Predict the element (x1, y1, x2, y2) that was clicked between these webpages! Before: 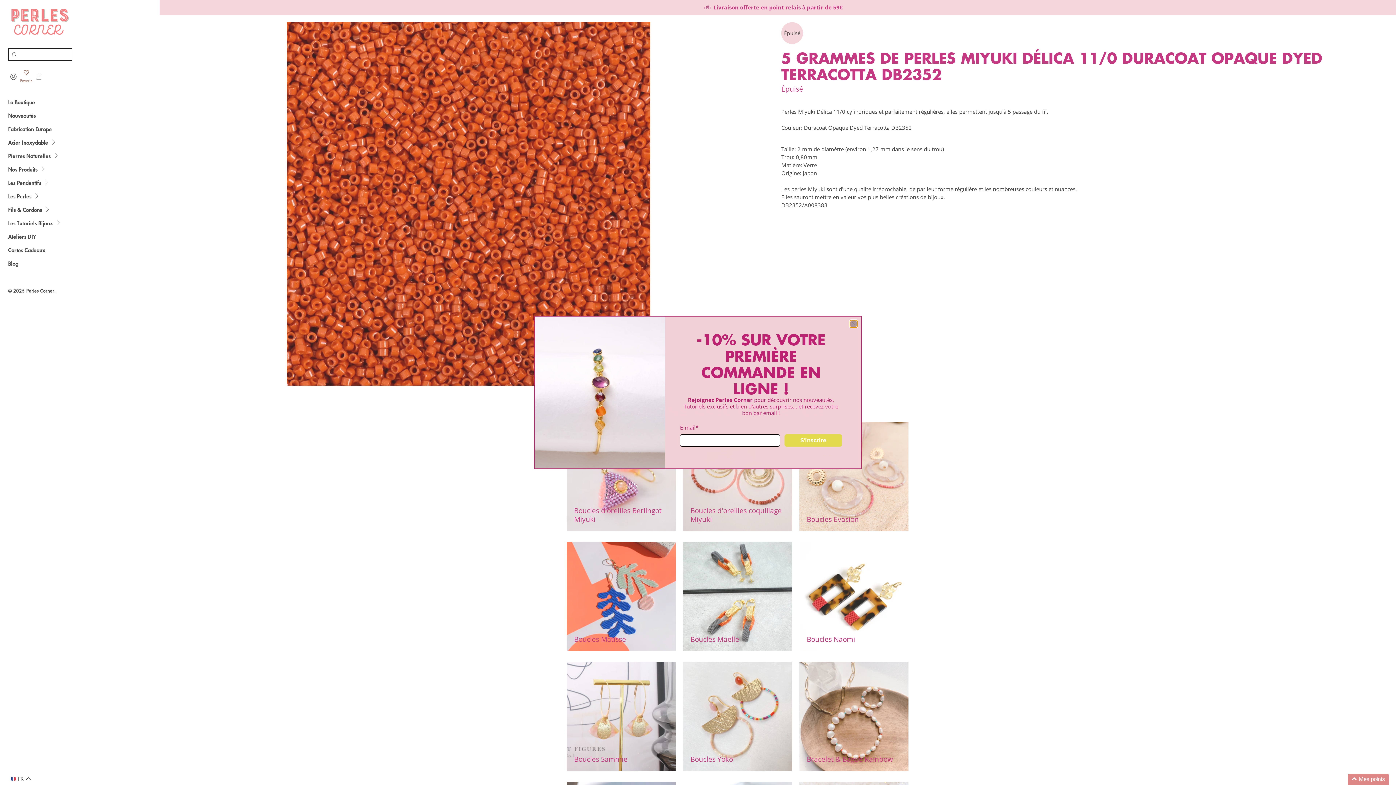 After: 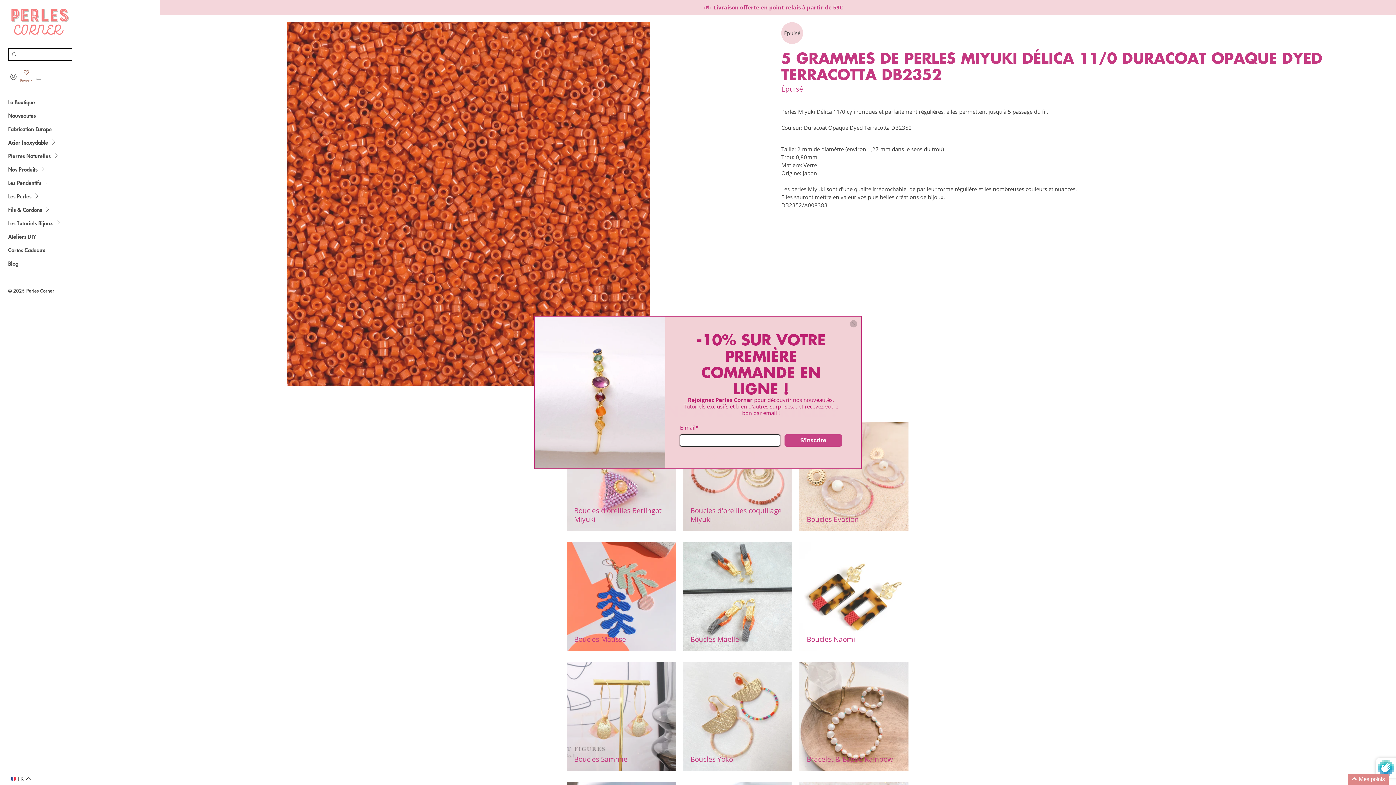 Action: label: S'inscrire bbox: (784, 429, 842, 441)